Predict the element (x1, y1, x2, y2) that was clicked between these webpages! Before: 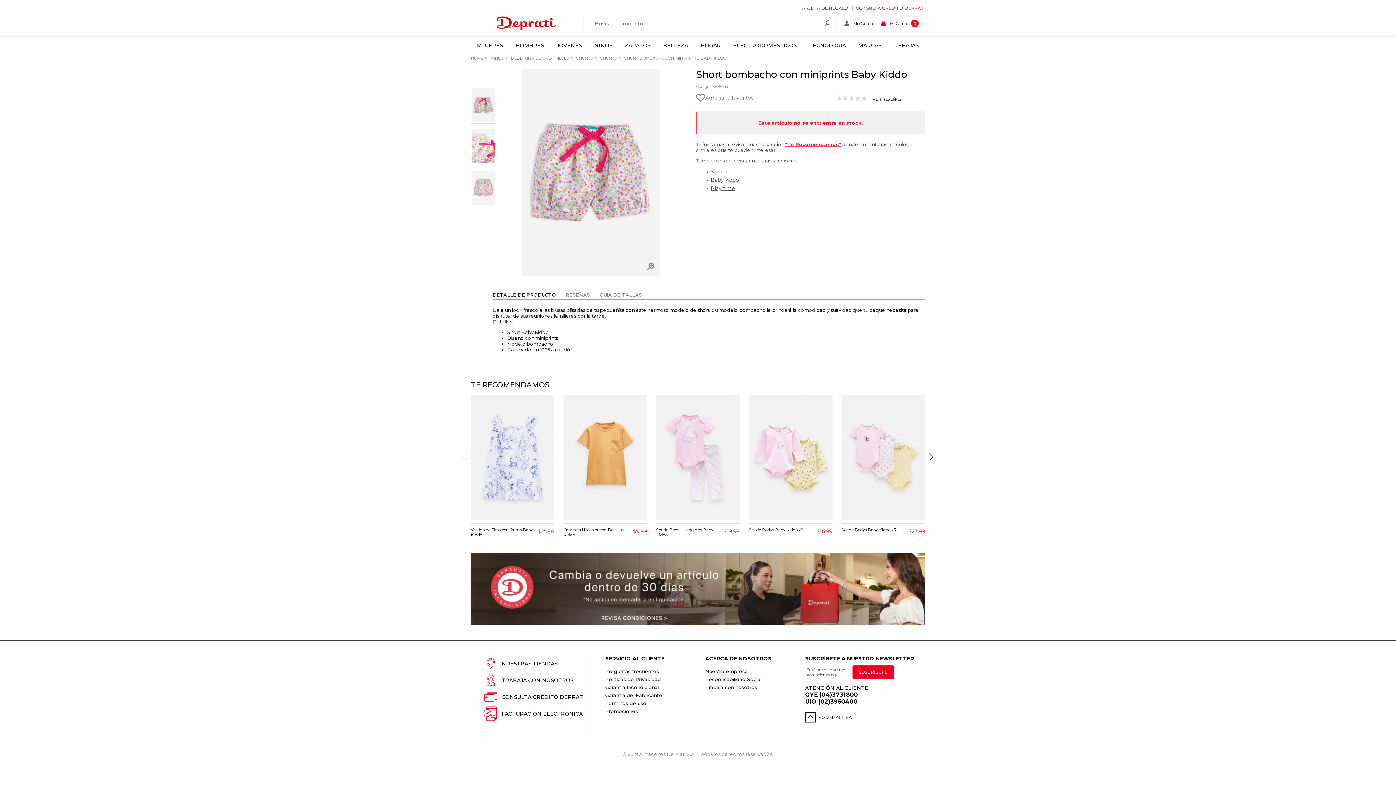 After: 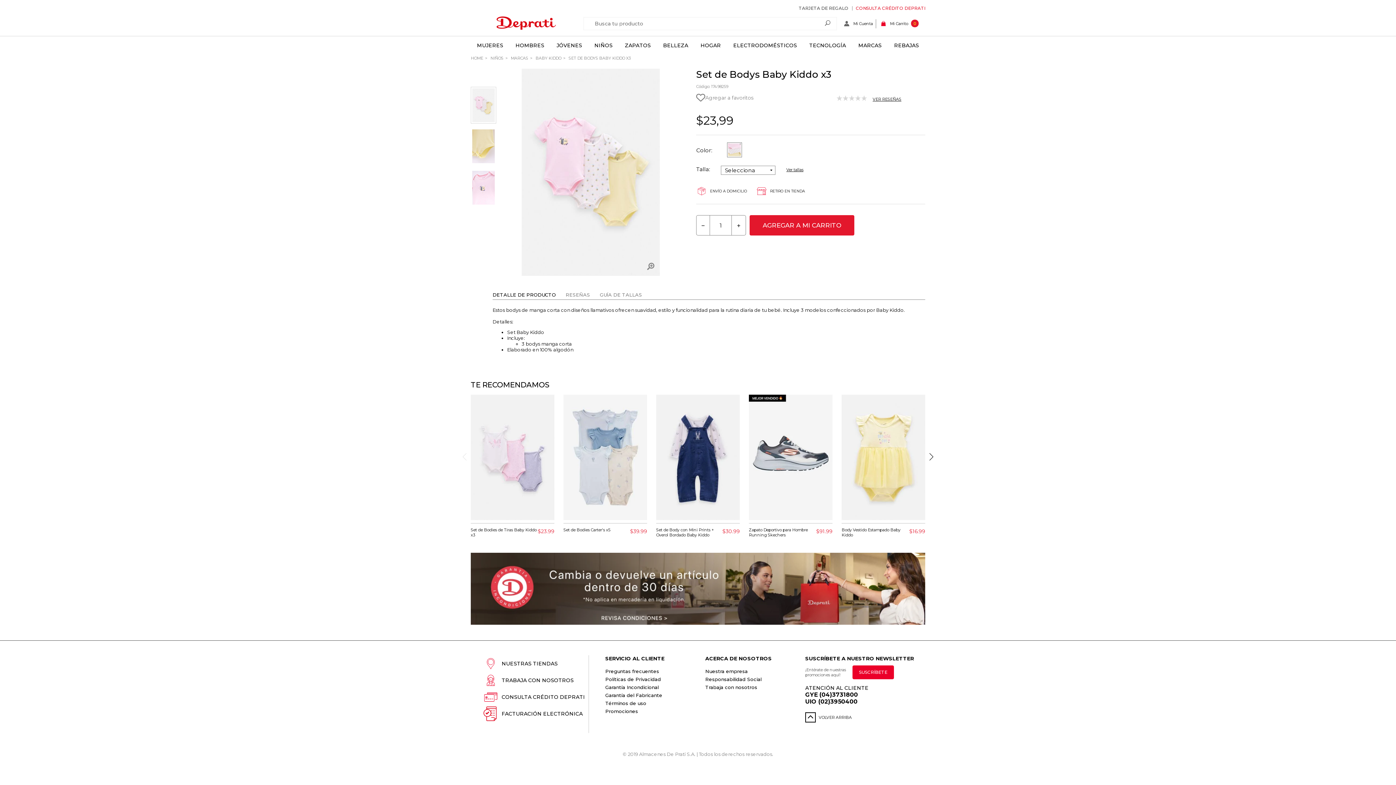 Action: bbox: (841, 394, 925, 542) label: Set de Bodys Baby Kiddo x3
$23.99